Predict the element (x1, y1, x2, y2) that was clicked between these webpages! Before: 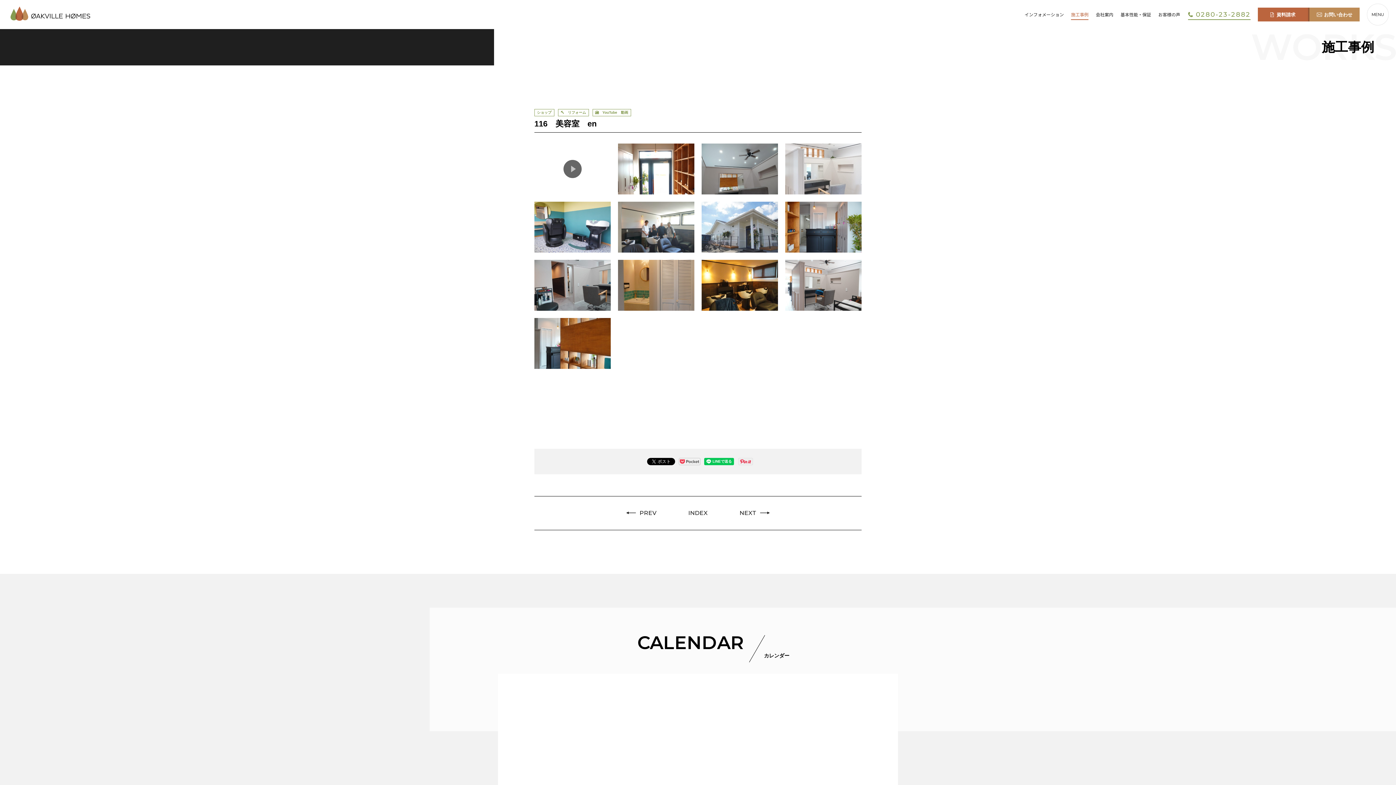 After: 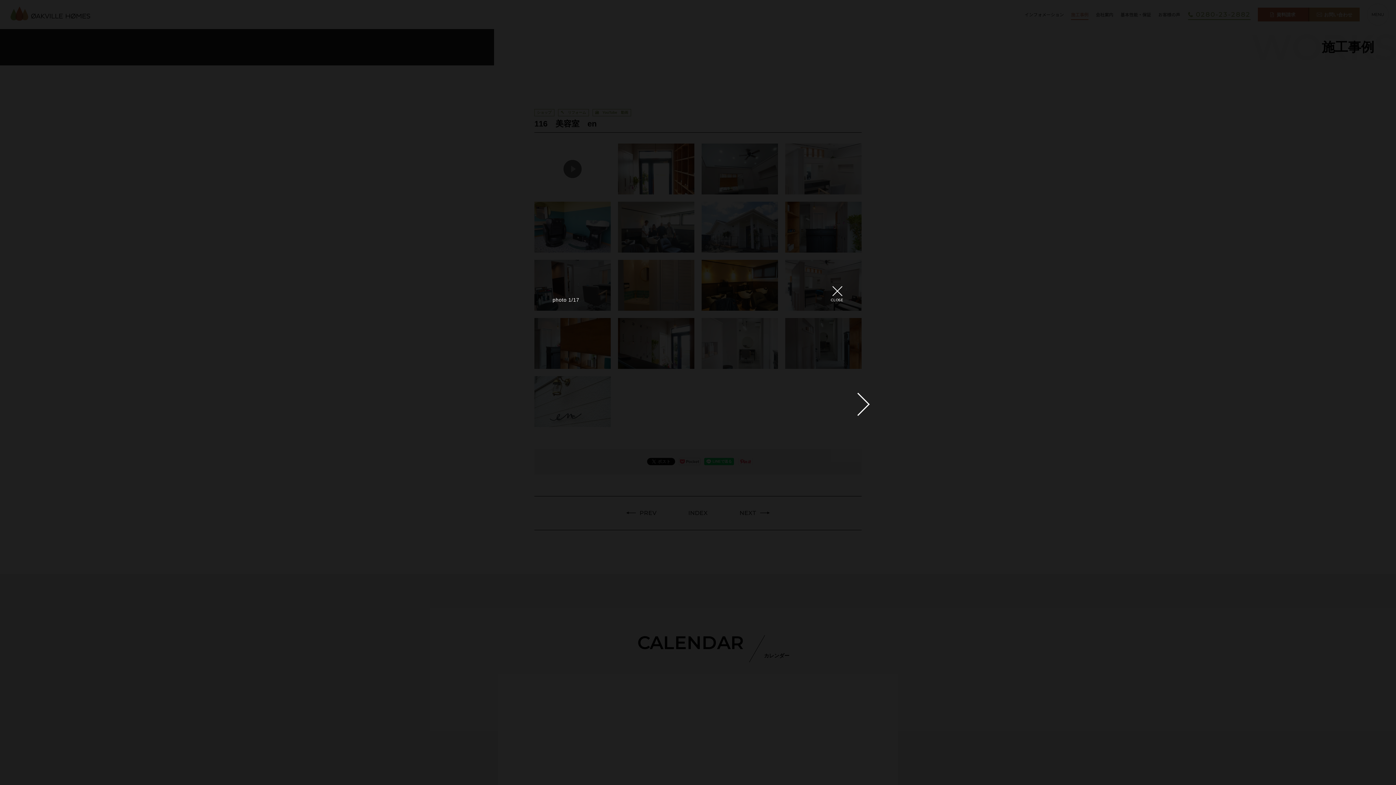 Action: bbox: (534, 143, 610, 194)